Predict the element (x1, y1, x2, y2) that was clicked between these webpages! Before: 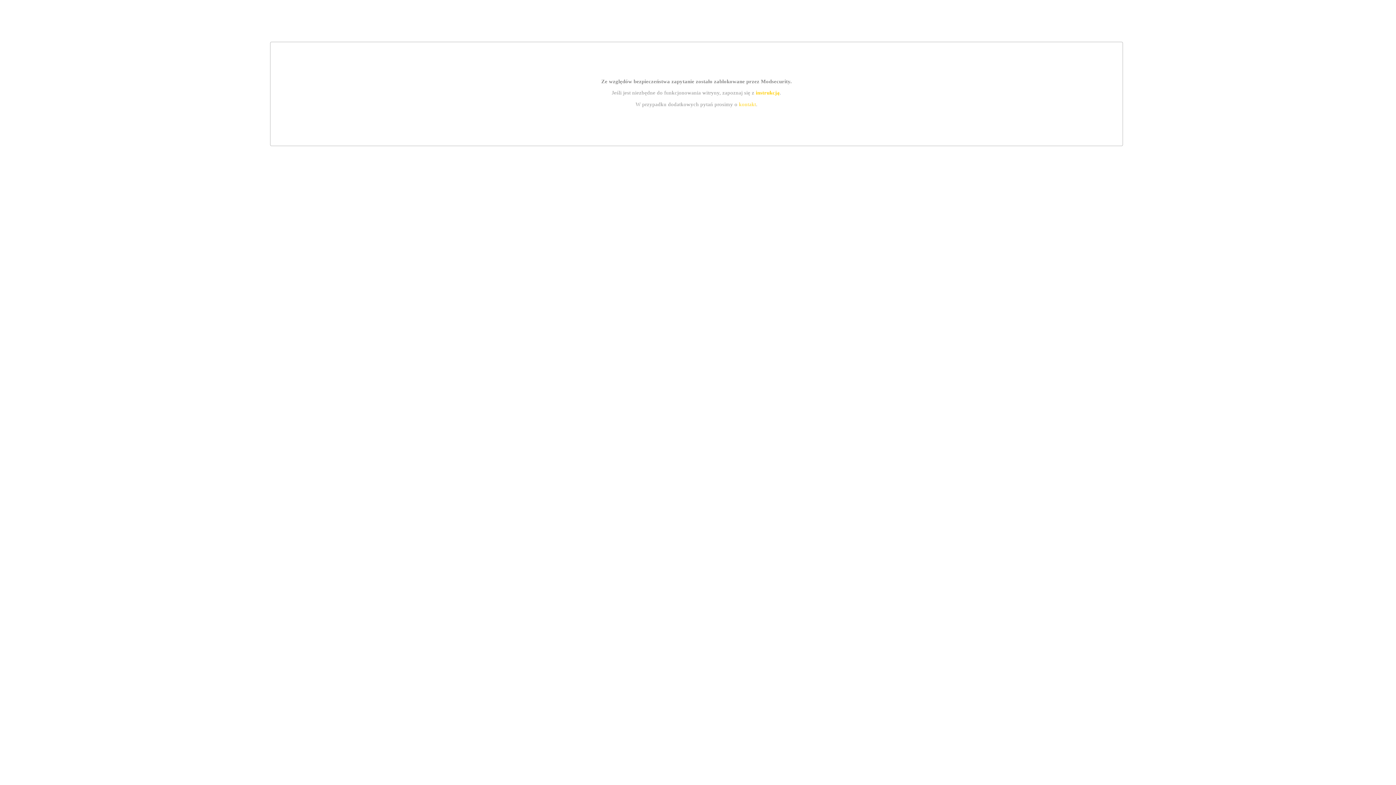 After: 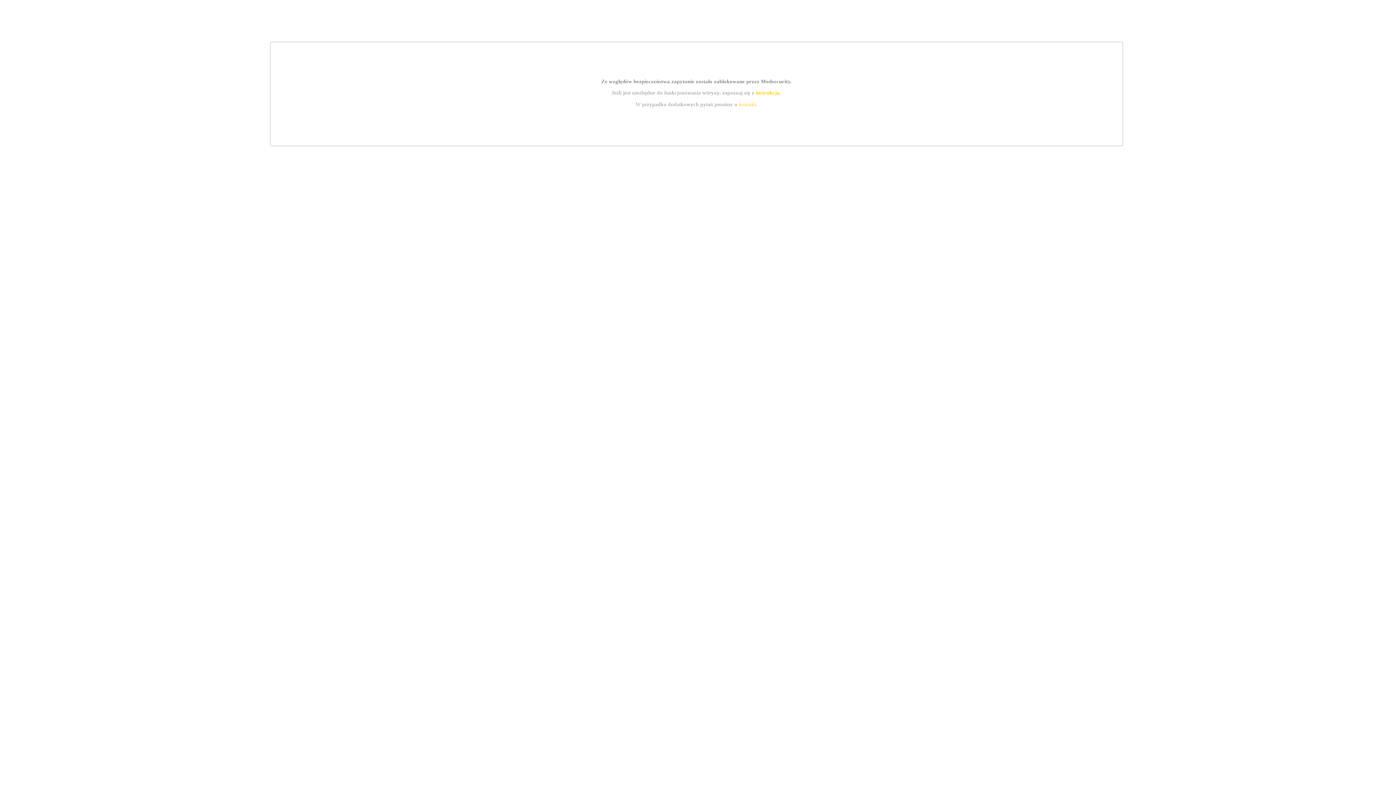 Action: label: instrukcją bbox: (755, 89, 779, 95)